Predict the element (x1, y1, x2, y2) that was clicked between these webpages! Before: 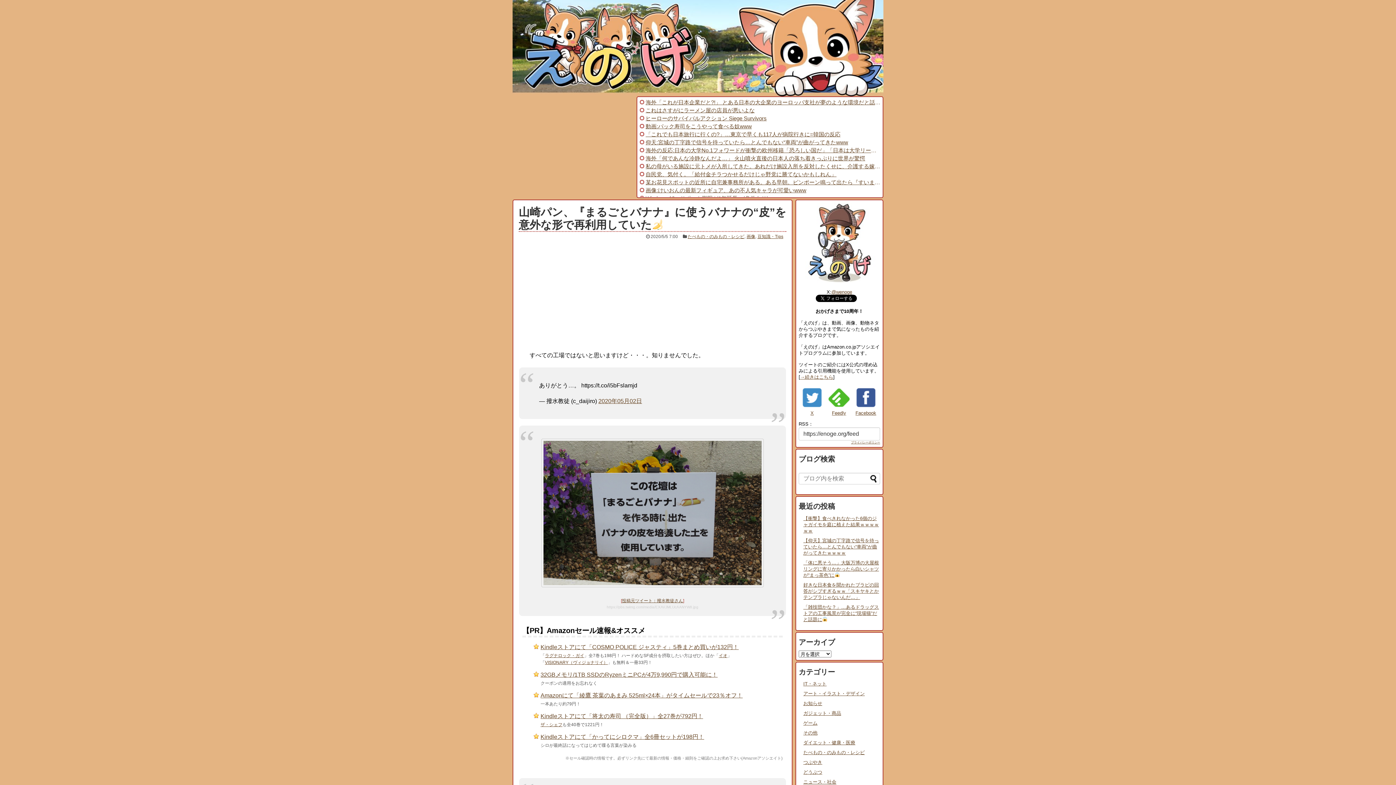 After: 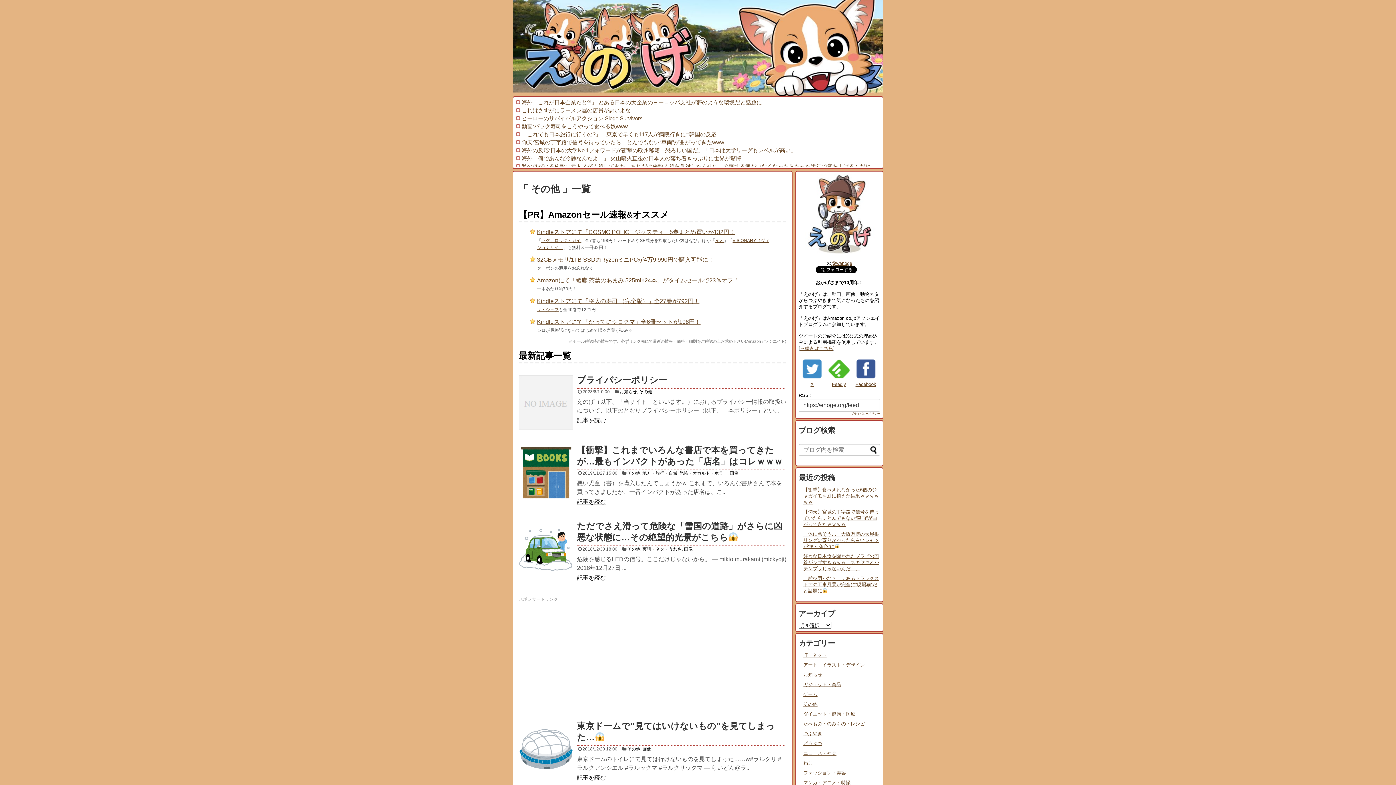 Action: label: その他 bbox: (803, 730, 817, 736)